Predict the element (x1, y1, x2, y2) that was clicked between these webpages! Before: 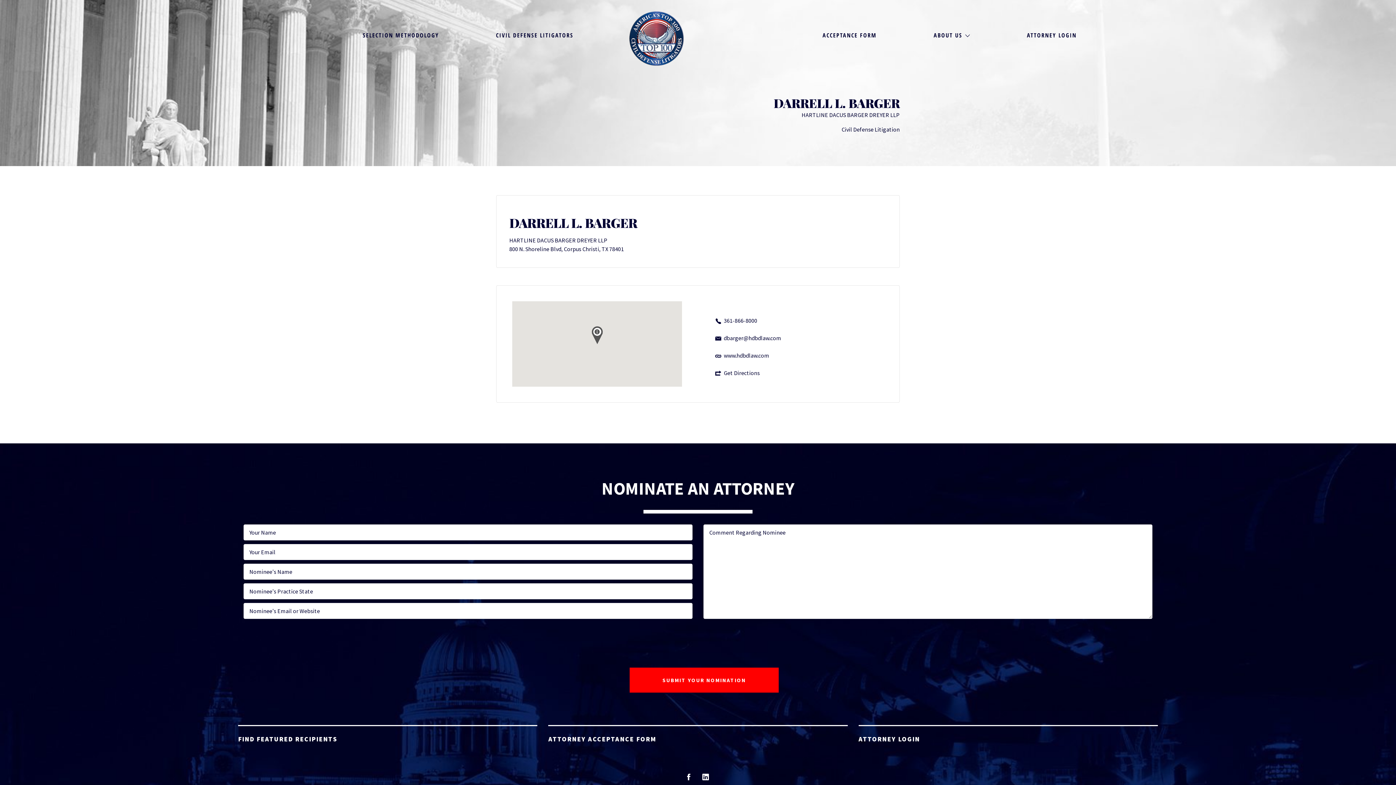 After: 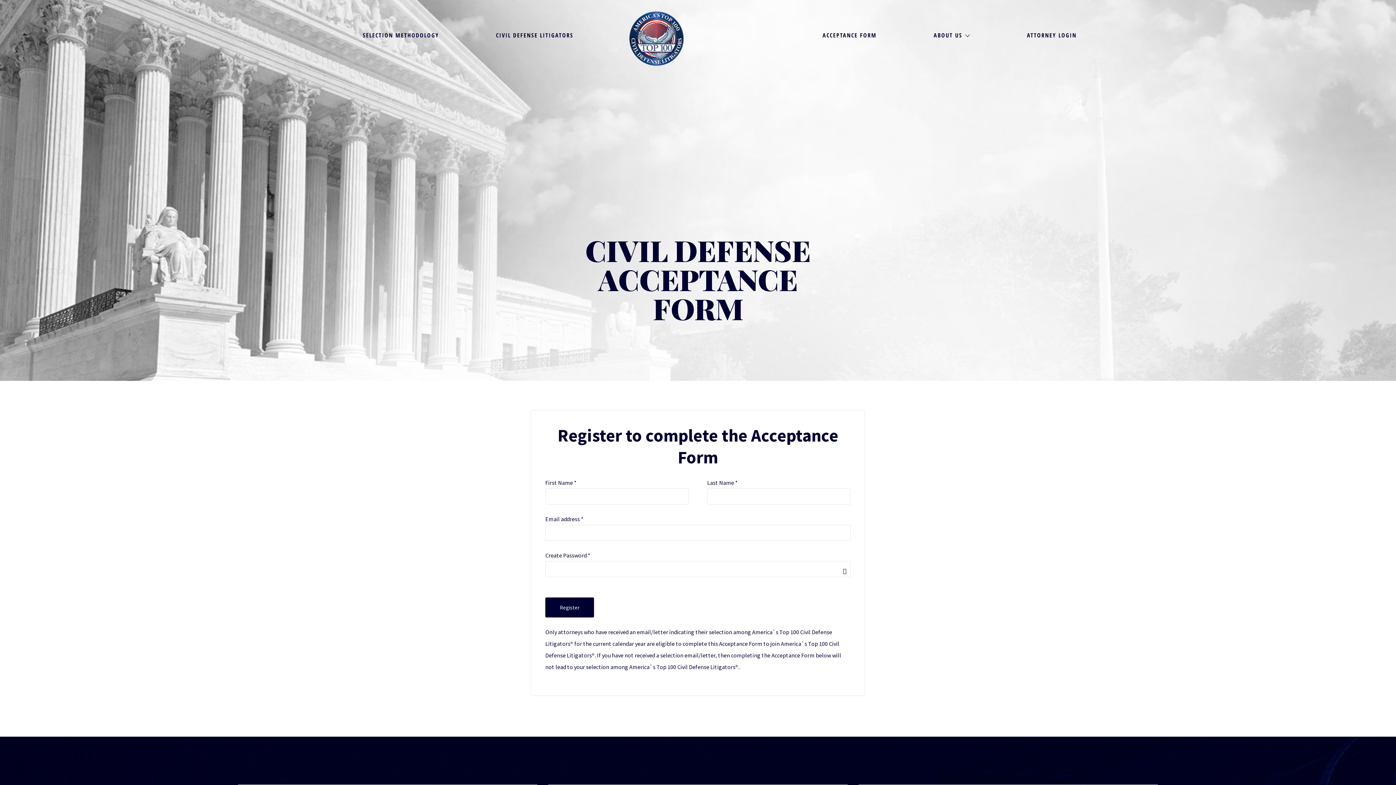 Action: bbox: (548, 725, 847, 743) label: ATTORNEY ACCEPTANCE FORM